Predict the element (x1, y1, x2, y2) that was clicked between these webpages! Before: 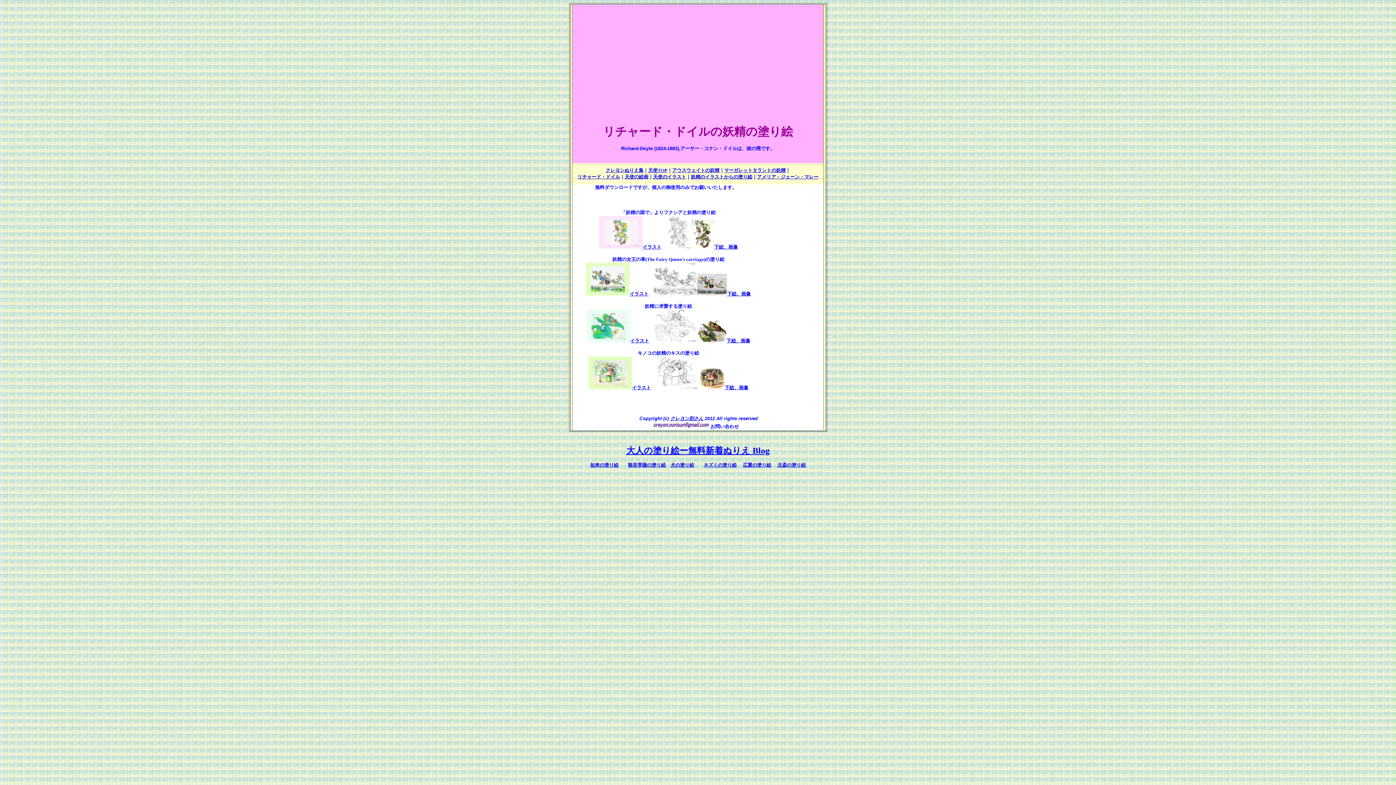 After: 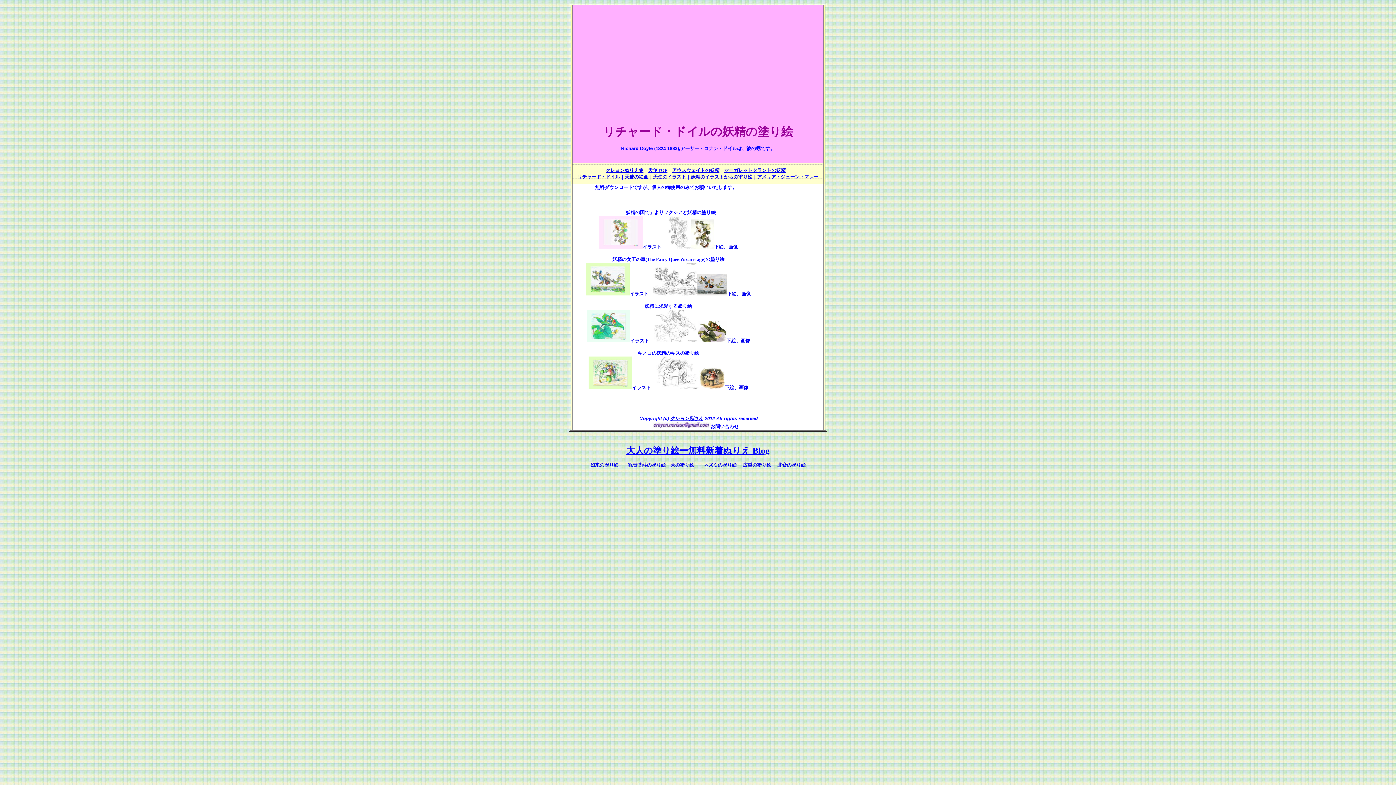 Action: bbox: (628, 462, 666, 468) label: 観音菩薩の塗り絵